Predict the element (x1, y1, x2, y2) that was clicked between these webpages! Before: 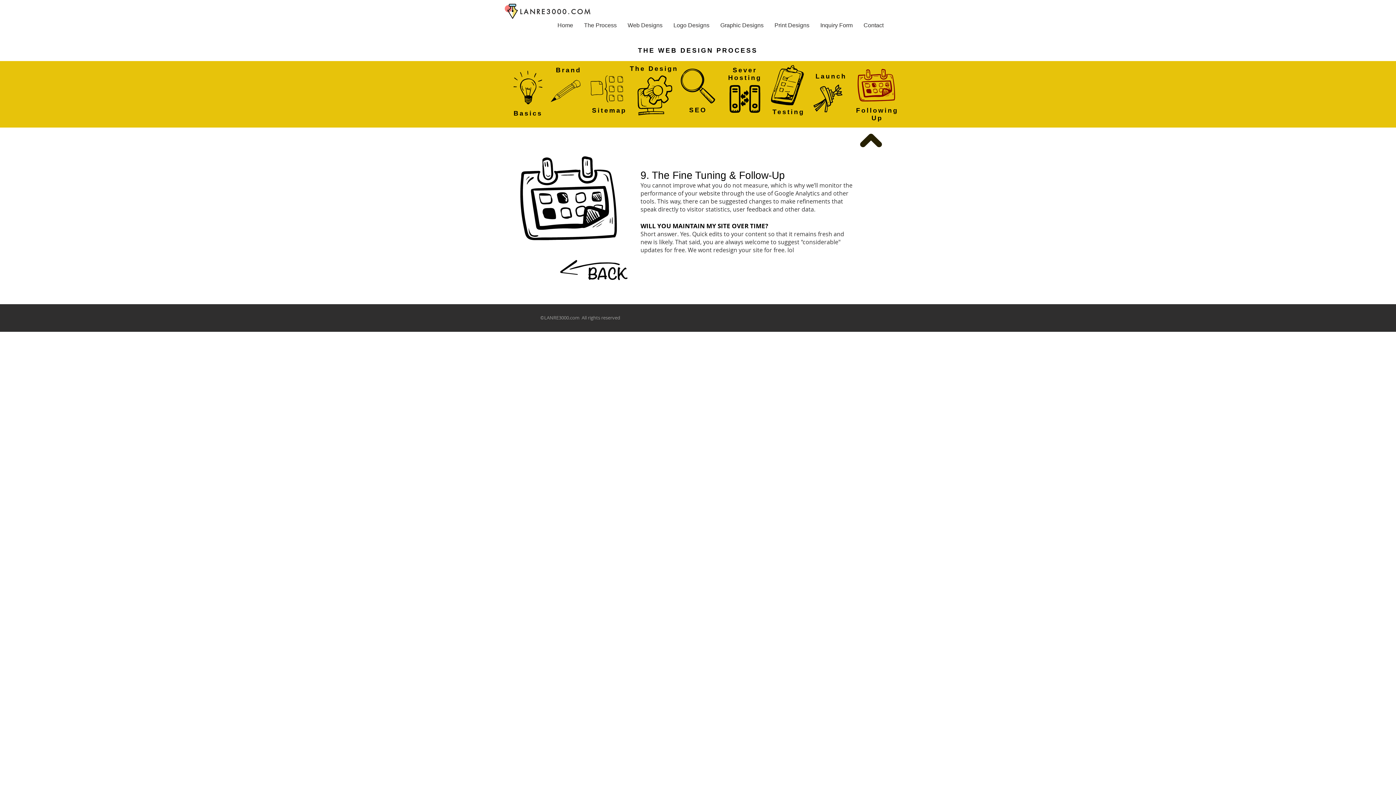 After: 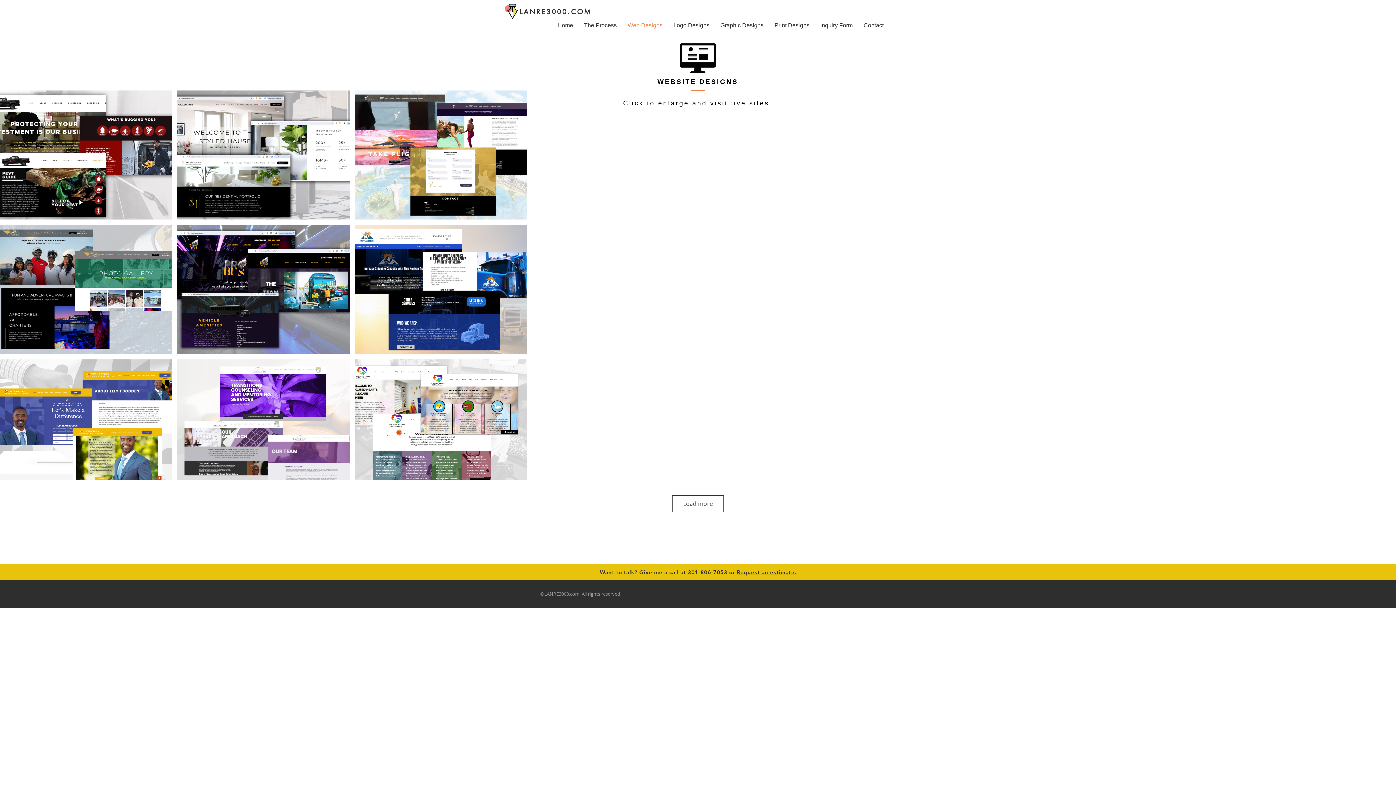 Action: bbox: (622, 20, 668, 30) label: Web Designs